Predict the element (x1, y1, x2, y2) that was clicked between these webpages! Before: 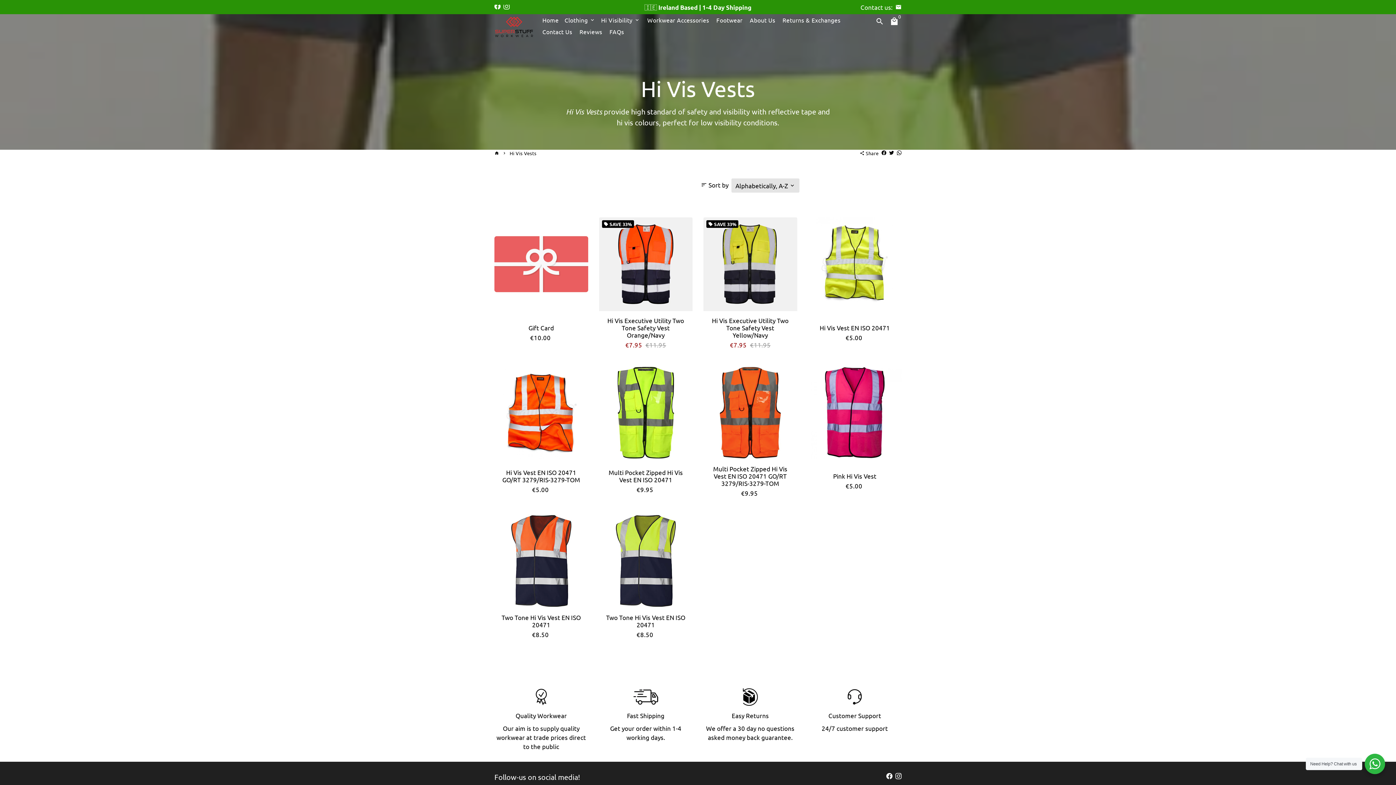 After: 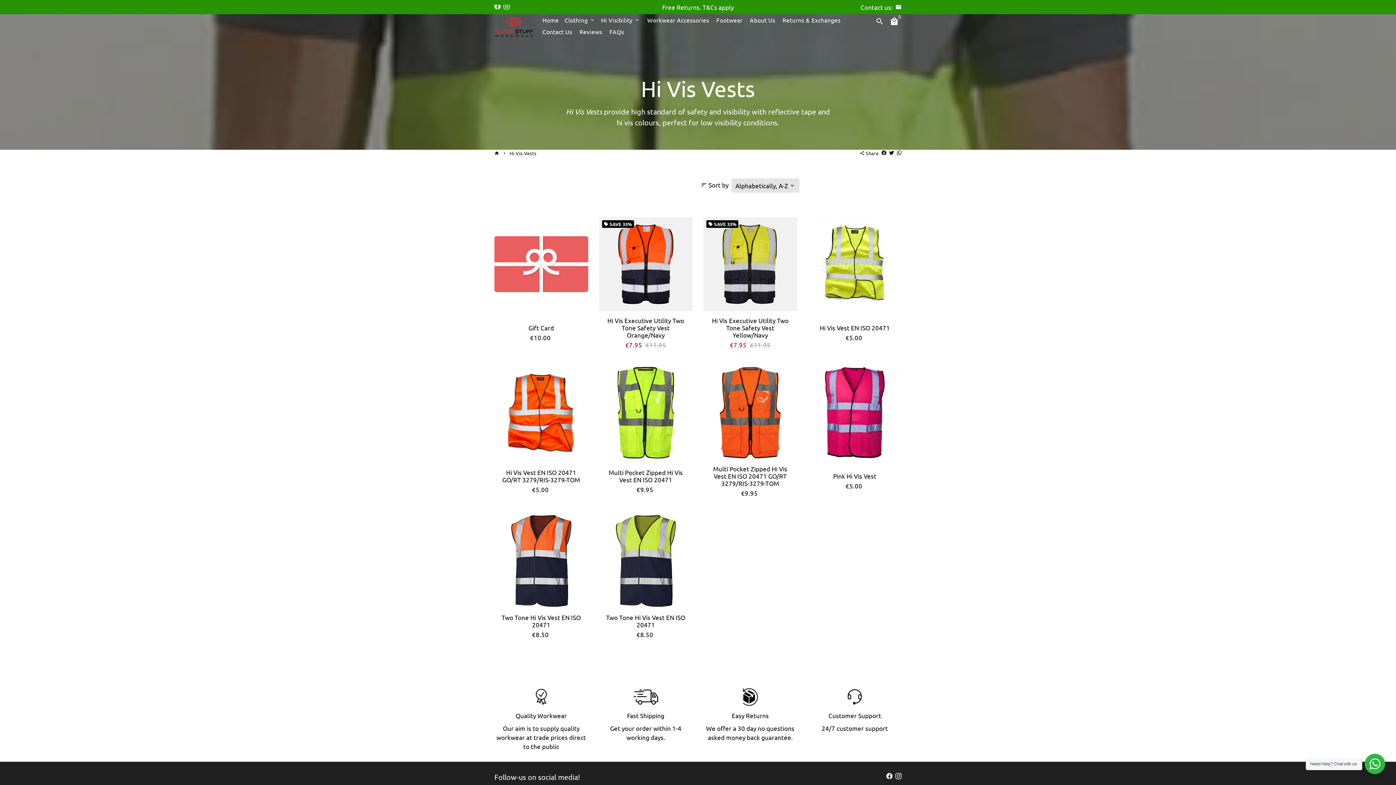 Action: bbox: (503, 2, 509, 9)